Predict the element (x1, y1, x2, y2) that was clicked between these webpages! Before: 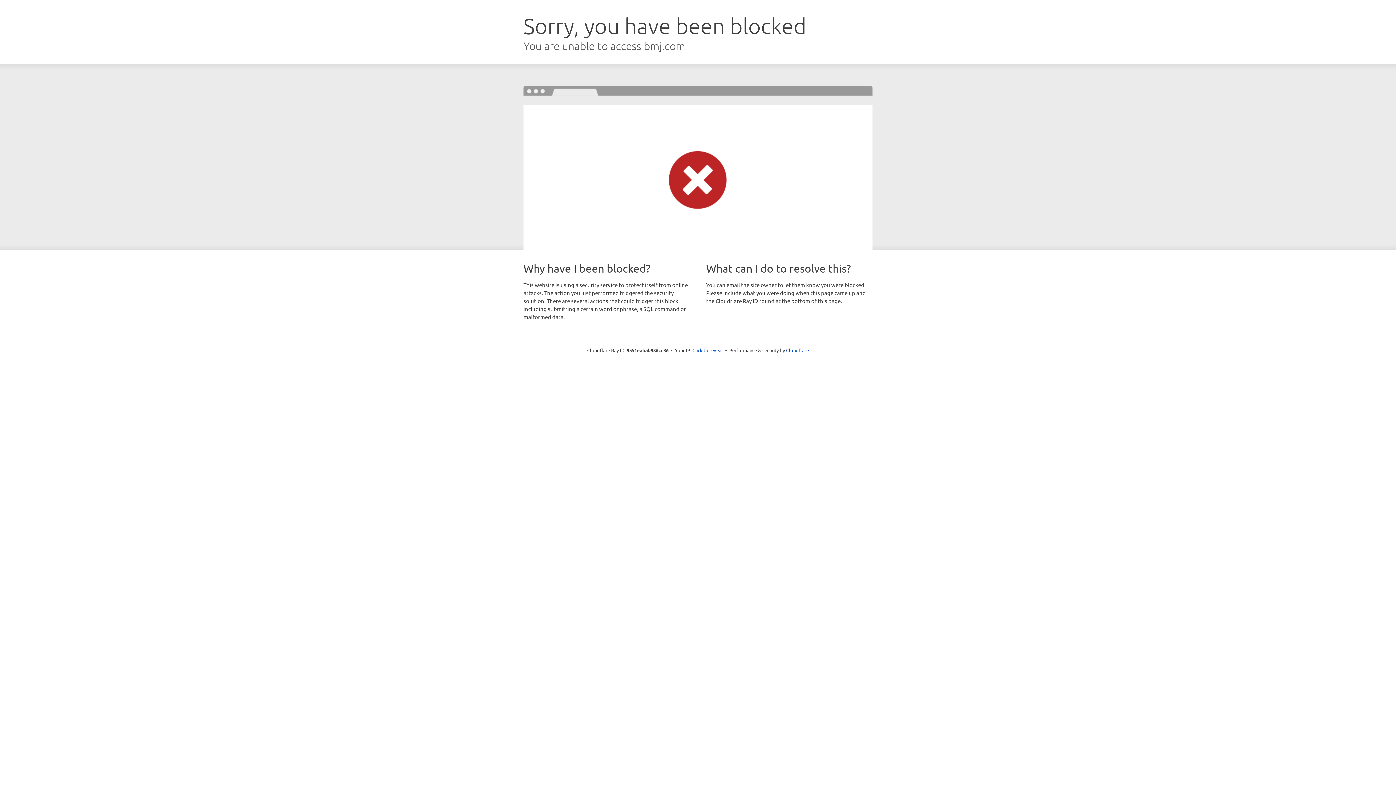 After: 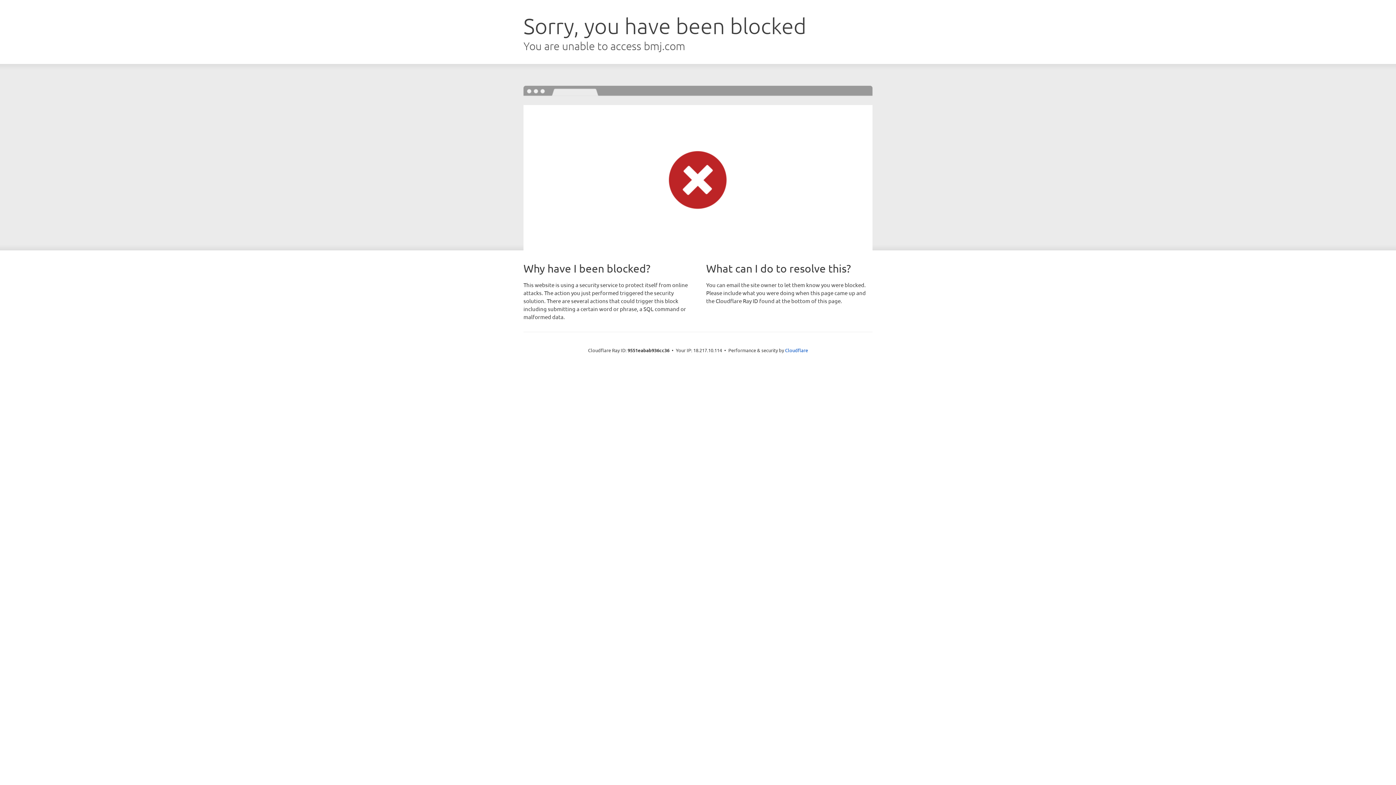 Action: label: Click to reveal bbox: (692, 346, 723, 353)